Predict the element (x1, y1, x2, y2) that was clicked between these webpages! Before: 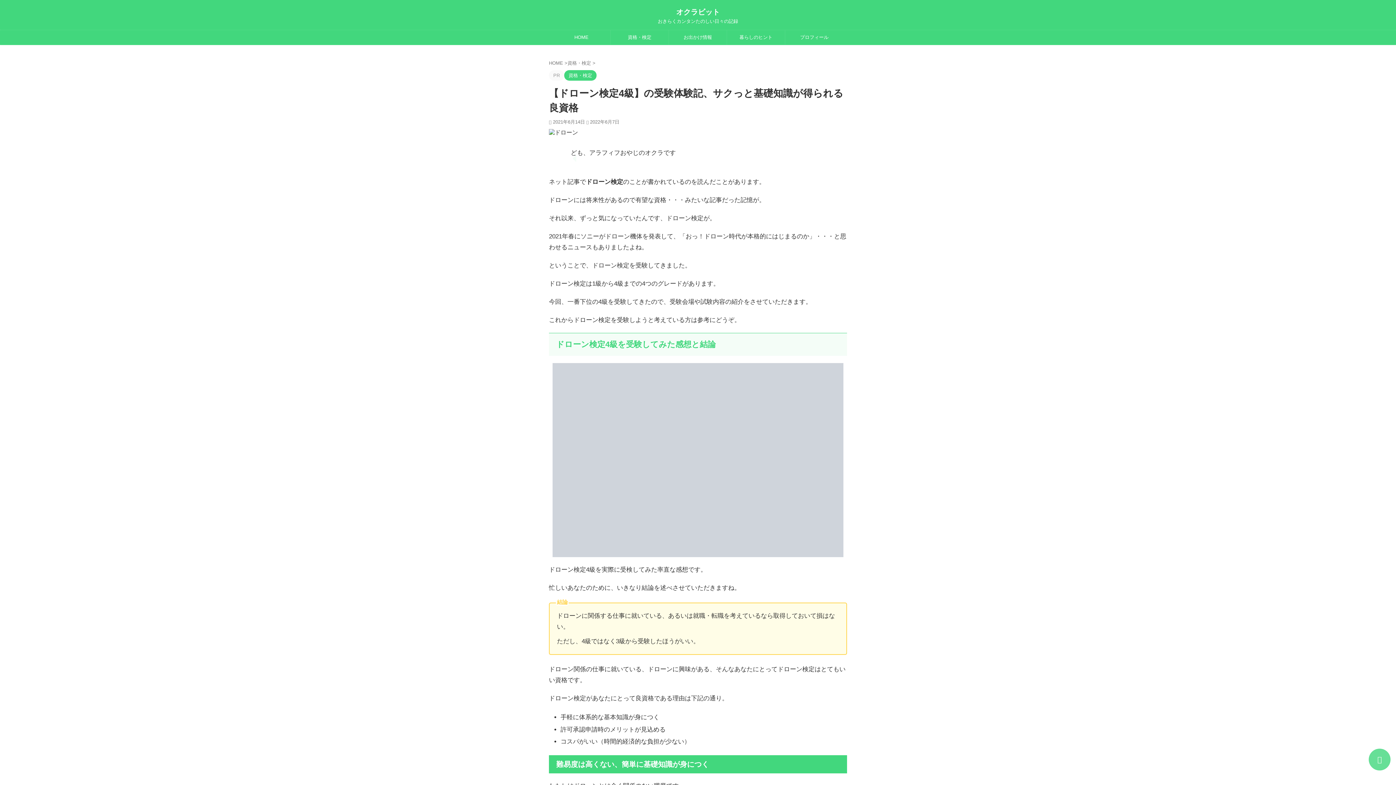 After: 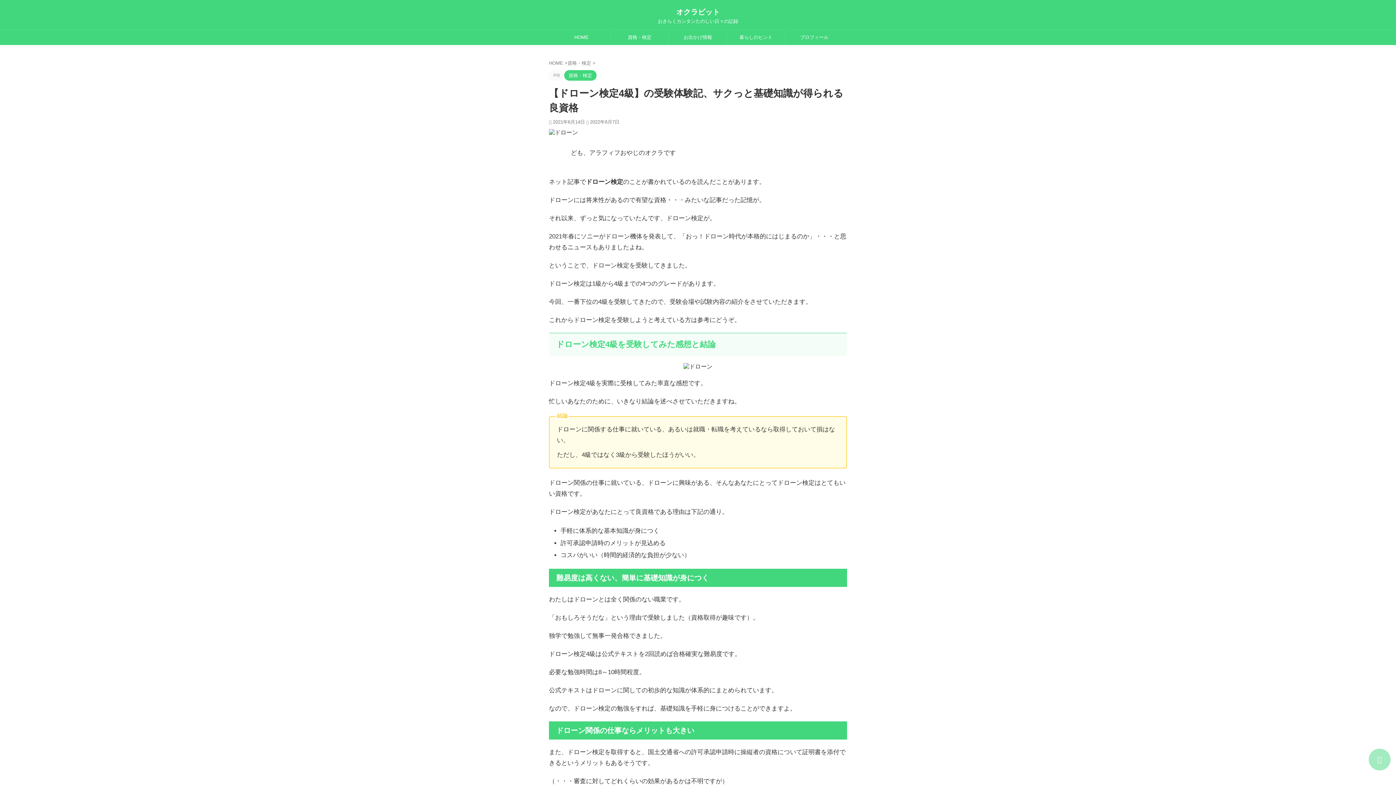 Action: bbox: (1369, 749, 1390, 770)